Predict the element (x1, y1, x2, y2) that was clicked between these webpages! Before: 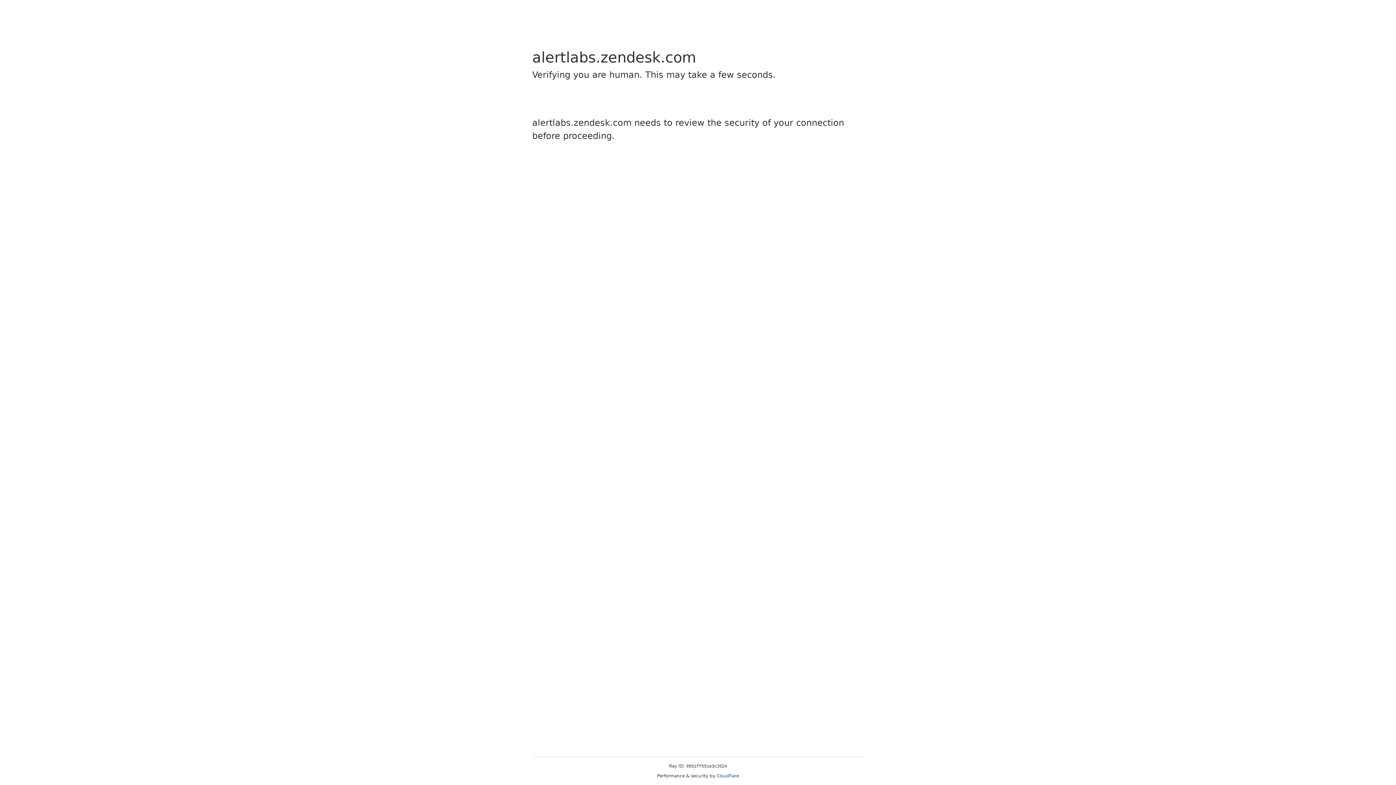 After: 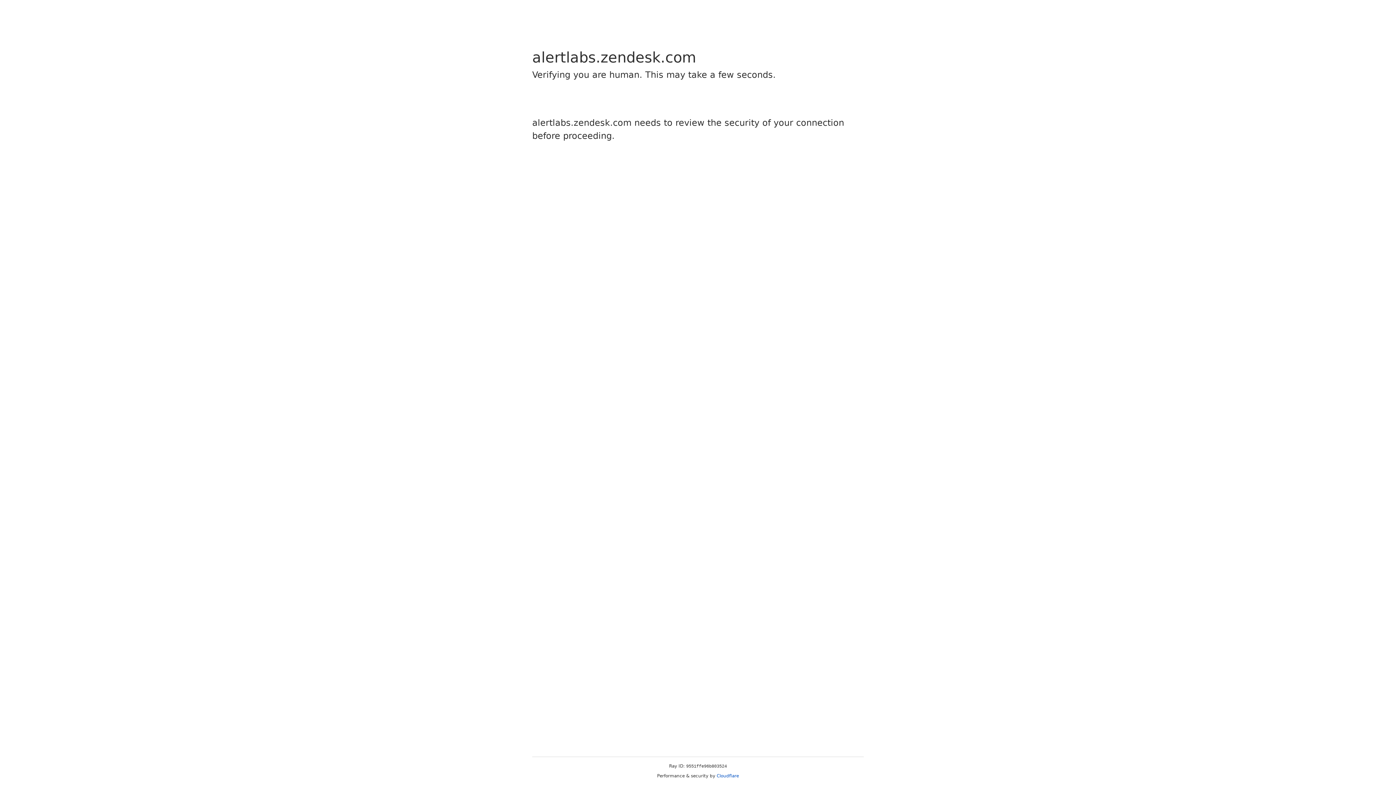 Action: label: Cloudflare bbox: (716, 773, 739, 778)